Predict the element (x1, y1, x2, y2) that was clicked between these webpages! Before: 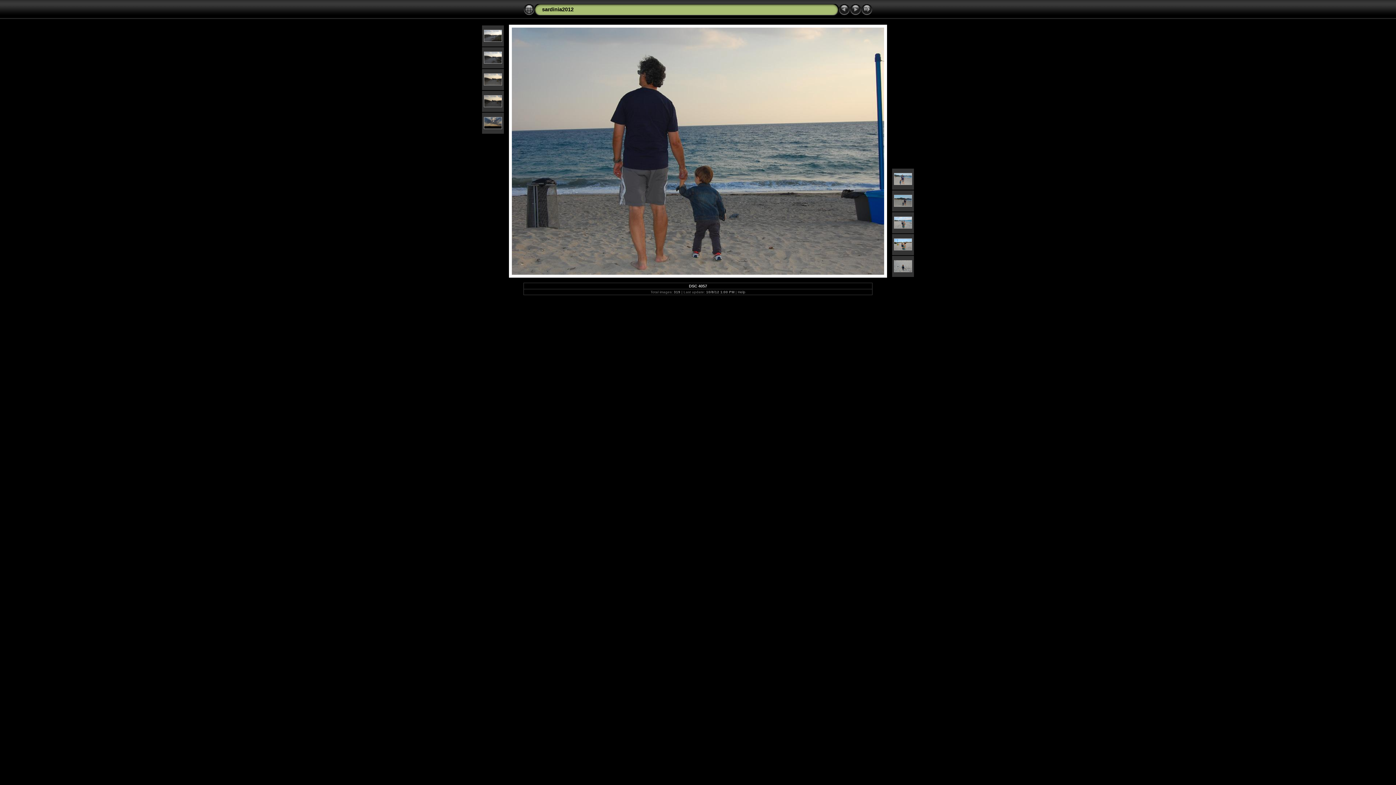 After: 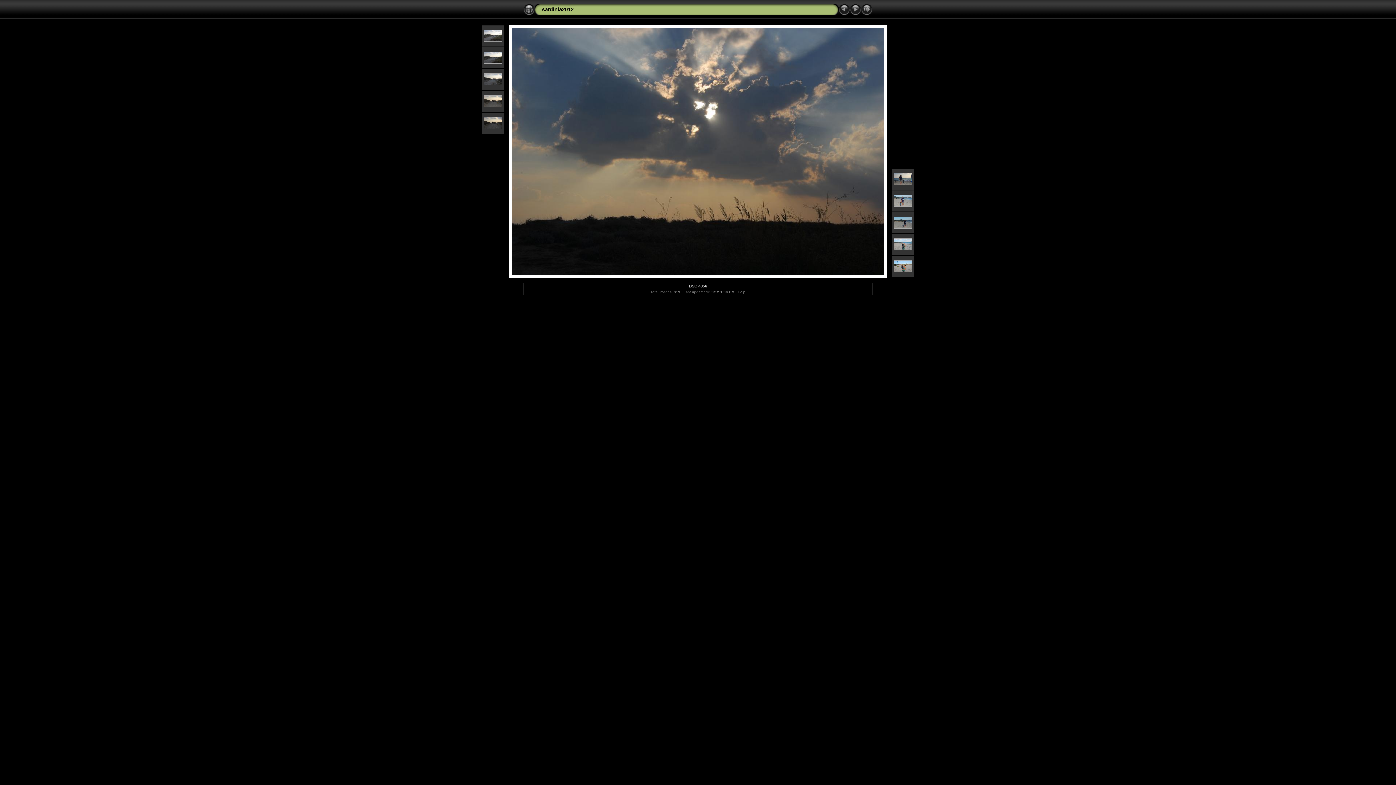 Action: bbox: (838, 11, 850, 16)